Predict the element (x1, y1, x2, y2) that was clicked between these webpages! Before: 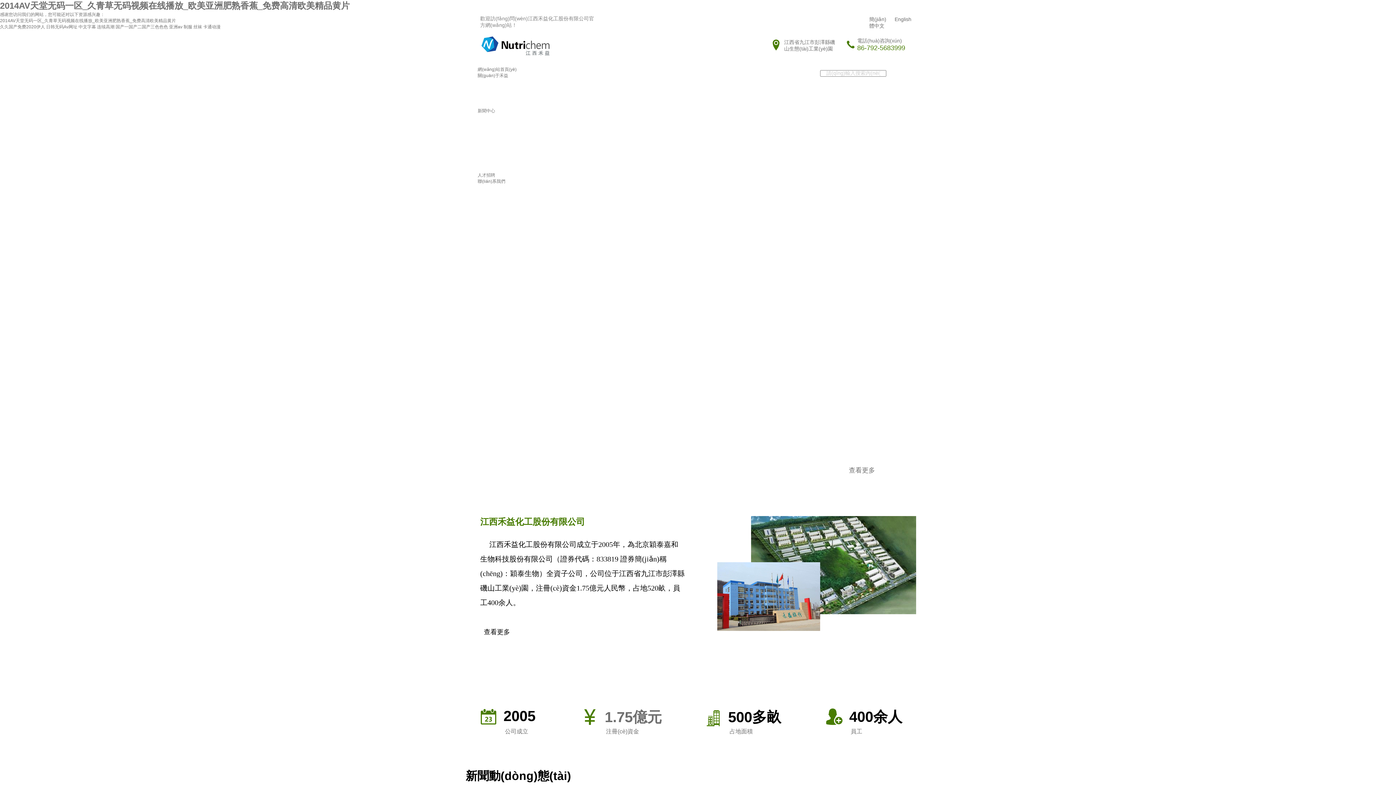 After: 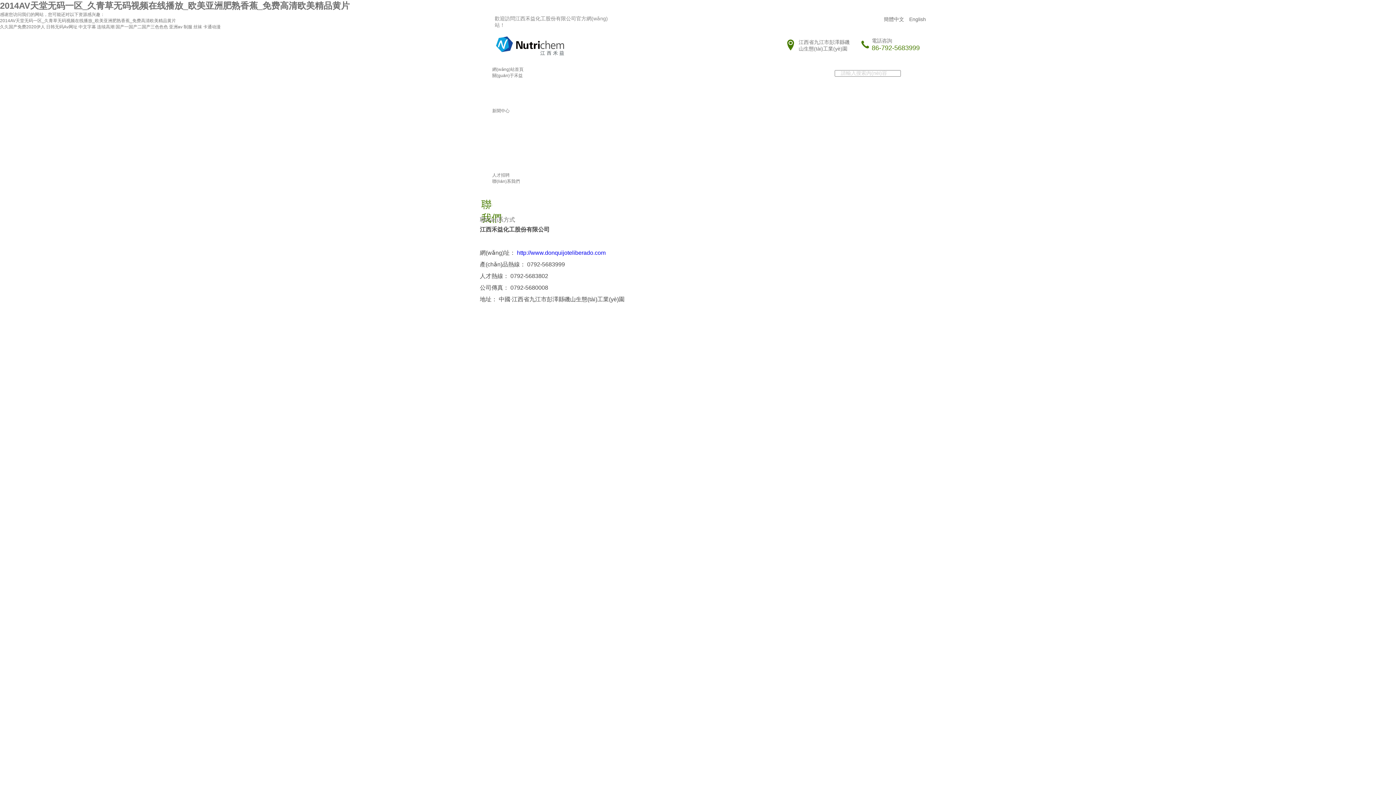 Action: label: 聯(lián)系我們 bbox: (477, 178, 505, 184)